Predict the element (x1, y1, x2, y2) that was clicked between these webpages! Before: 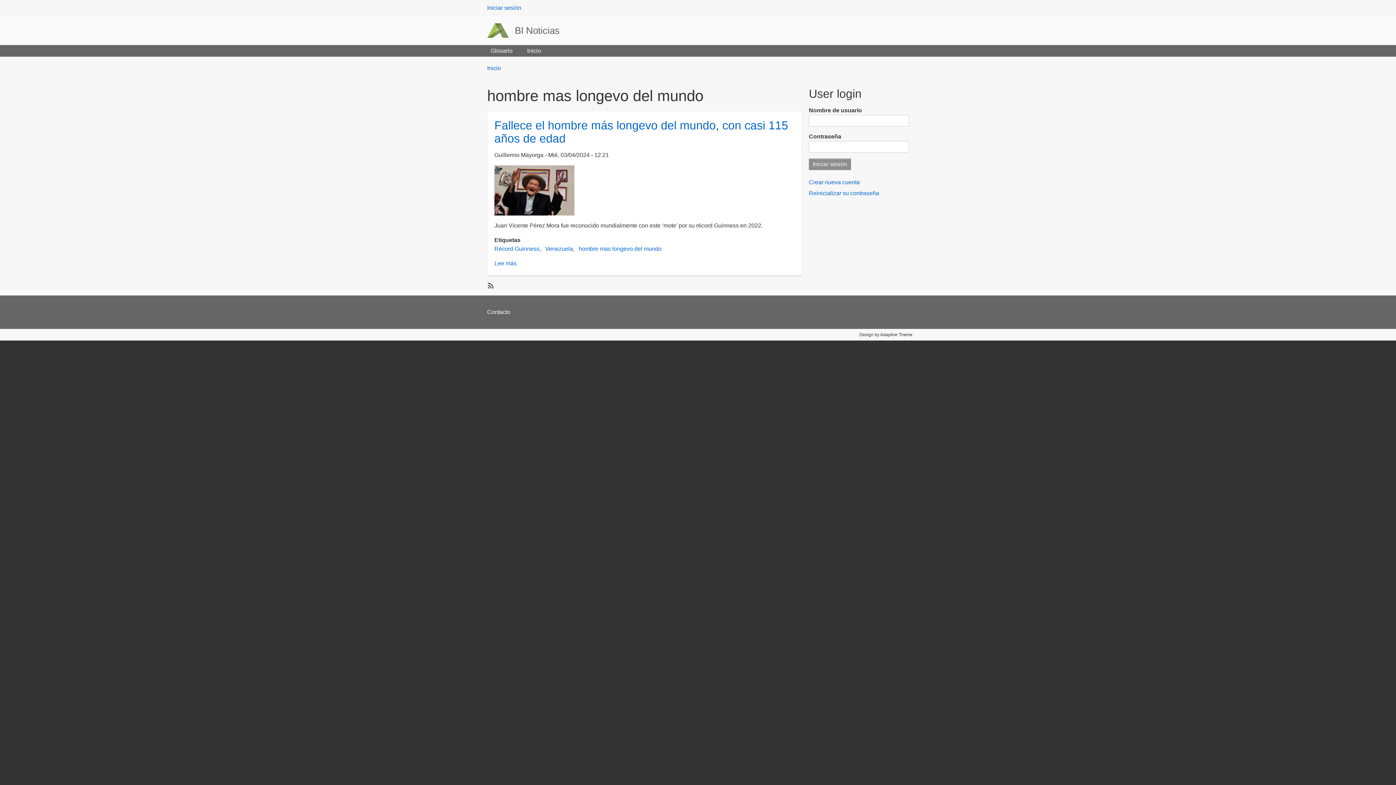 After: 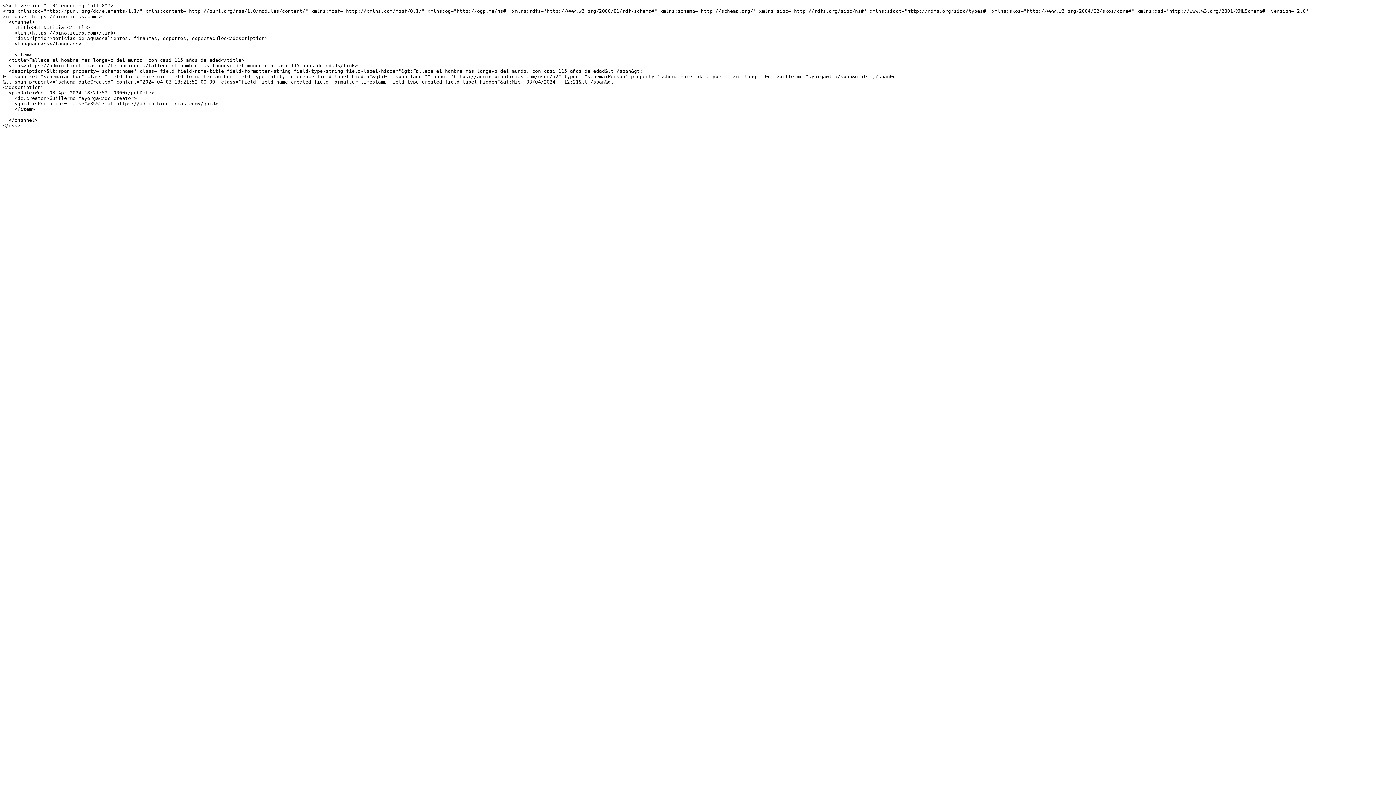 Action: bbox: (487, 282, 493, 288) label: SubscribeSuscribirse a hombre mas longevo del mundo